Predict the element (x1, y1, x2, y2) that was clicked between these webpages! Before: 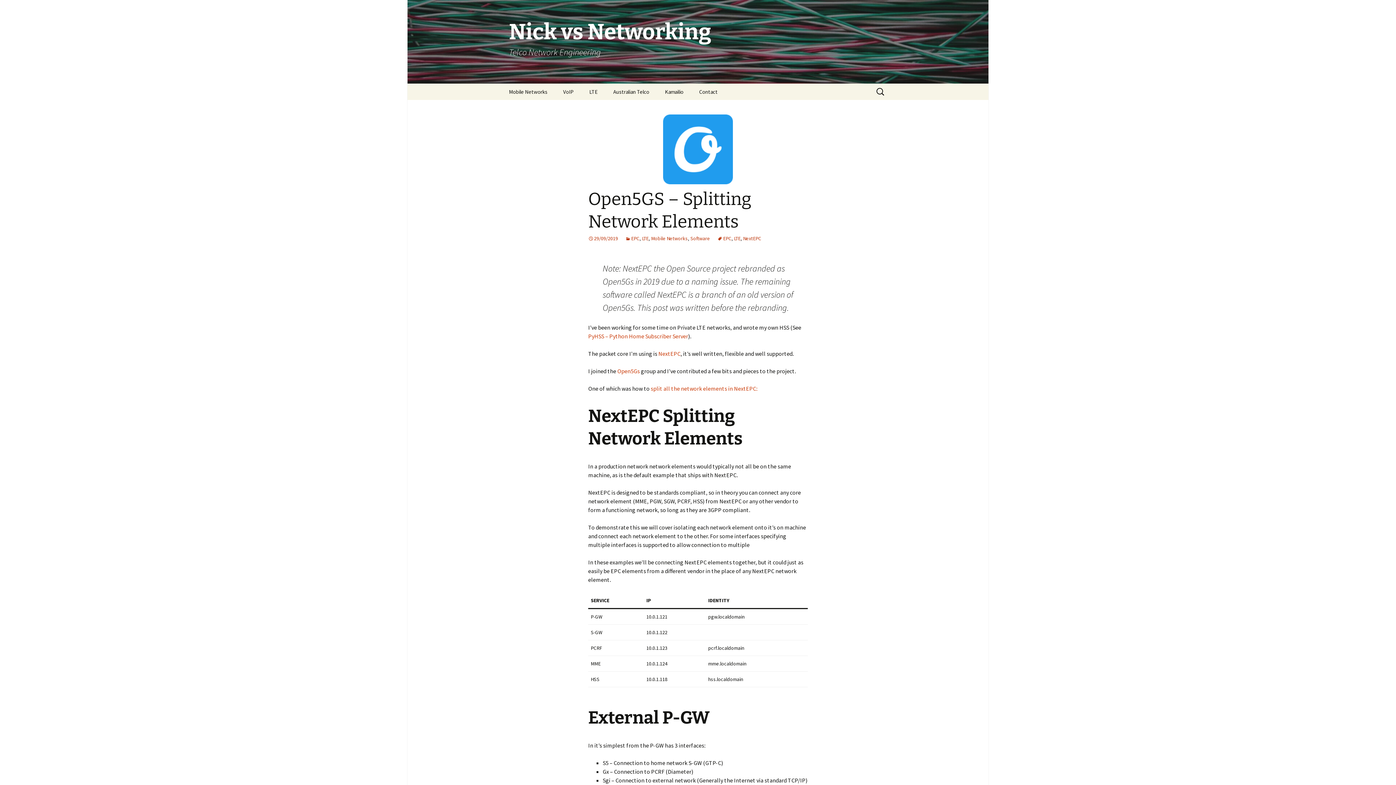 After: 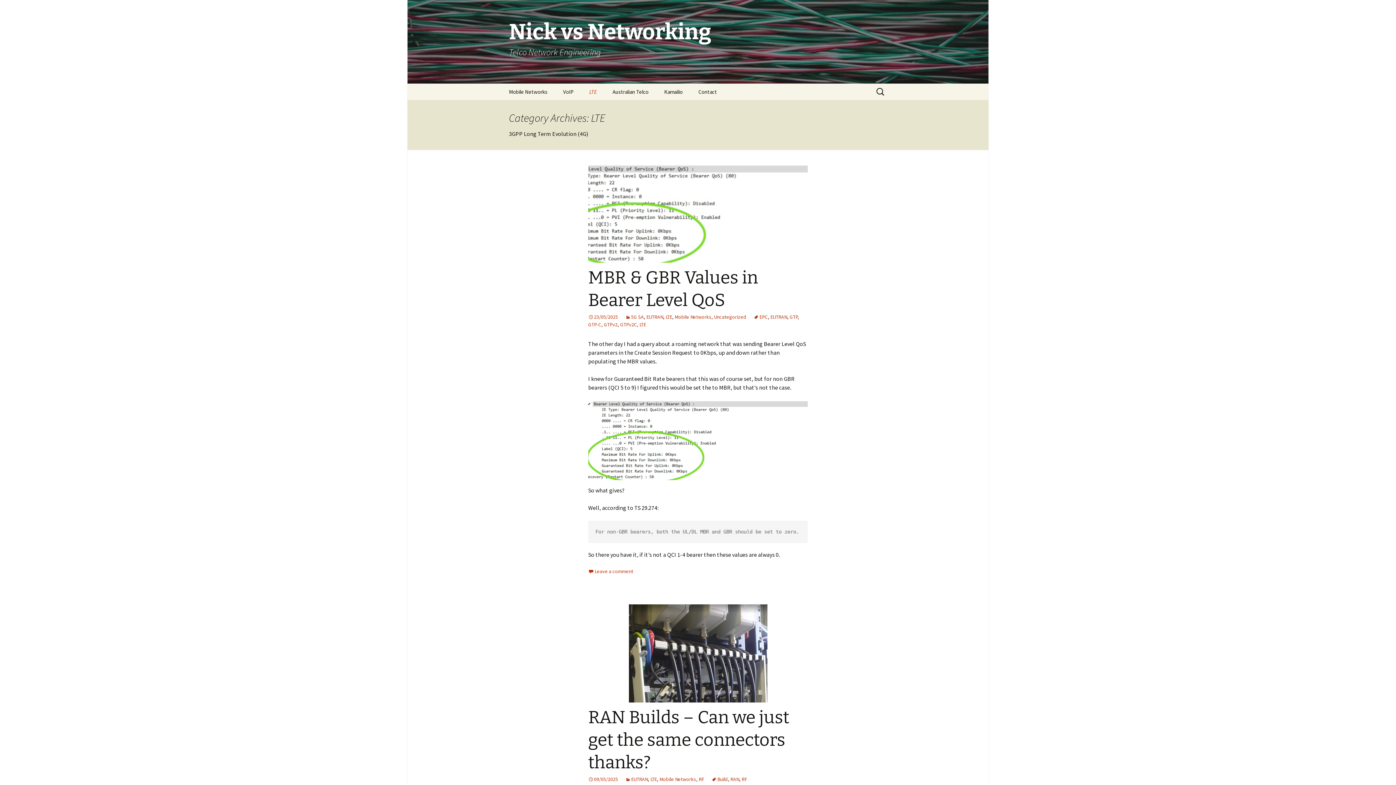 Action: bbox: (642, 235, 648, 241) label: LTE